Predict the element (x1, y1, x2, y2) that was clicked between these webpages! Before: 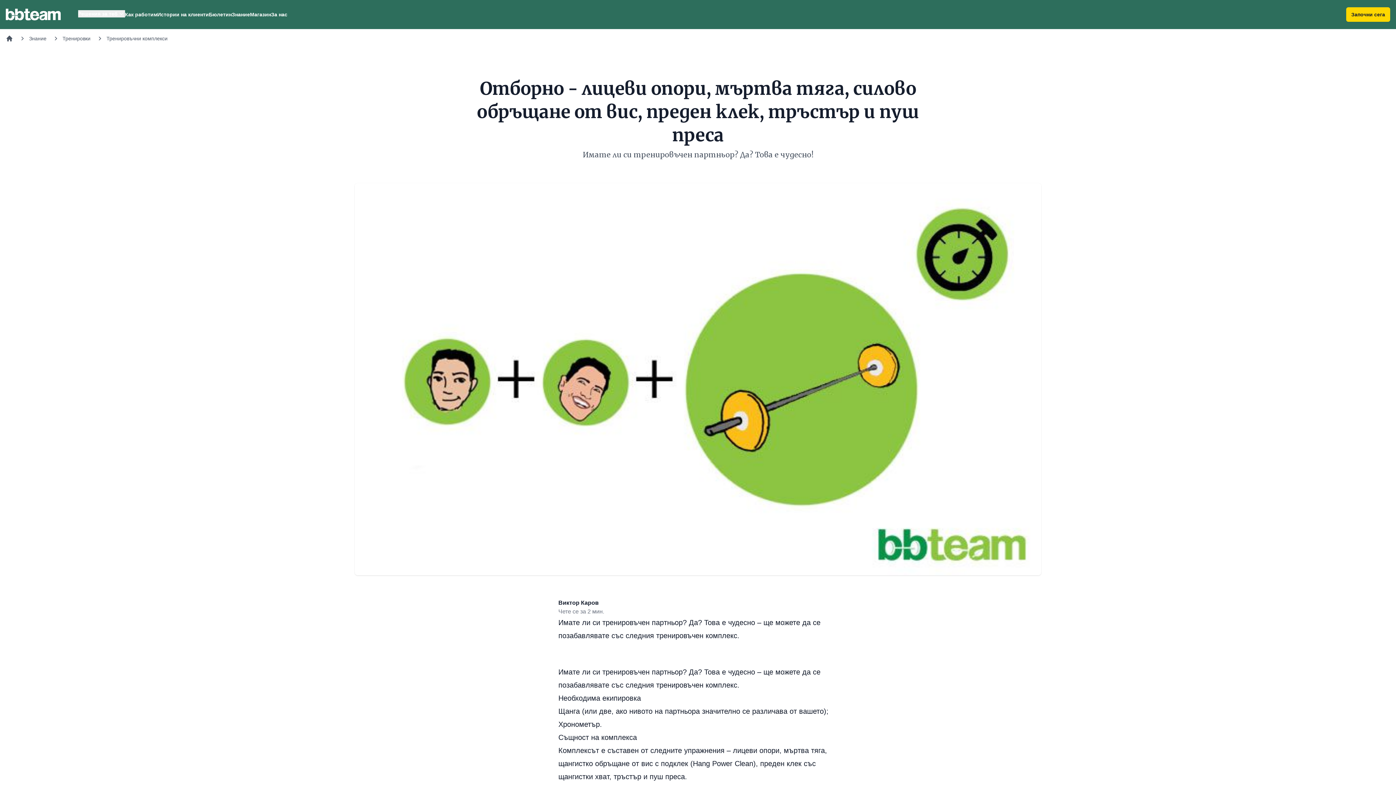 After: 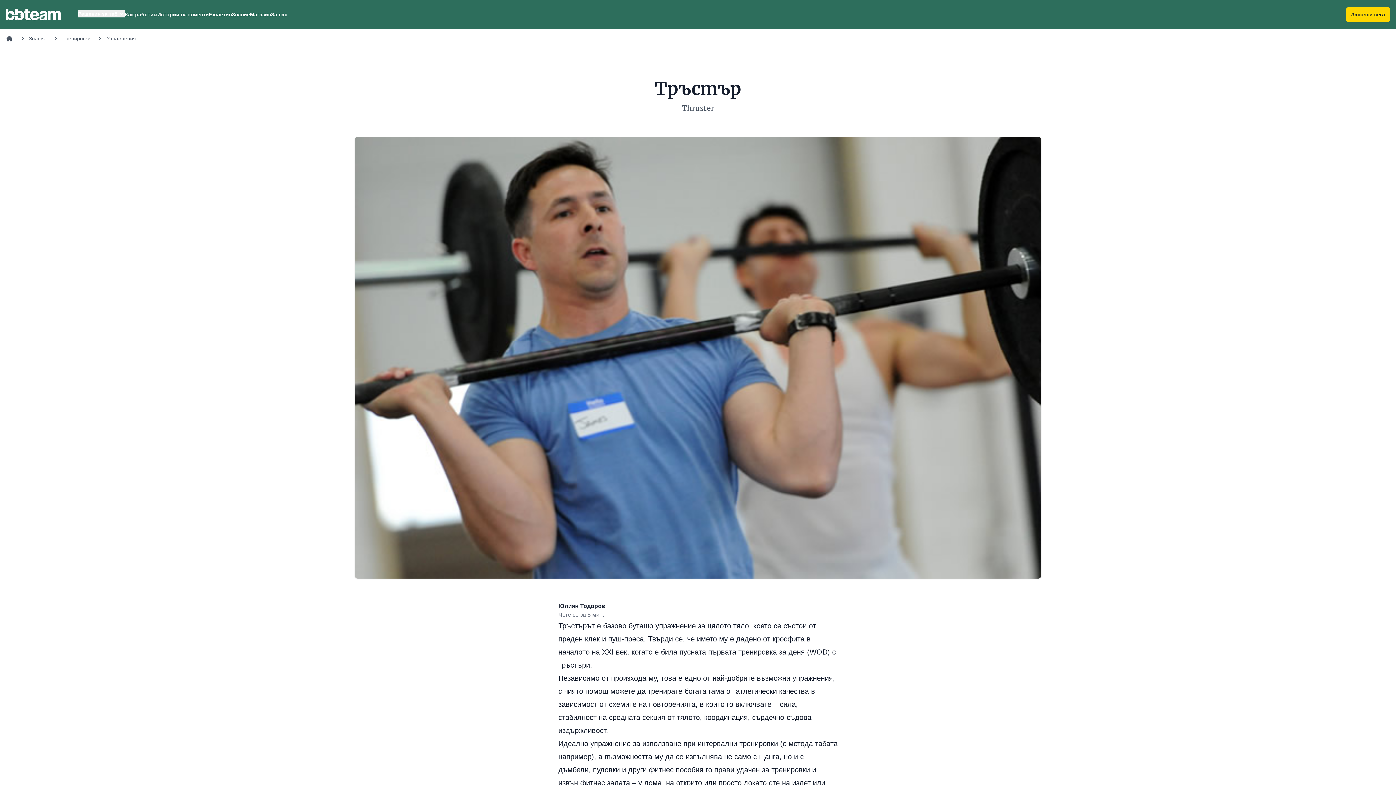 Action: label: тръстър bbox: (613, 773, 641, 781)